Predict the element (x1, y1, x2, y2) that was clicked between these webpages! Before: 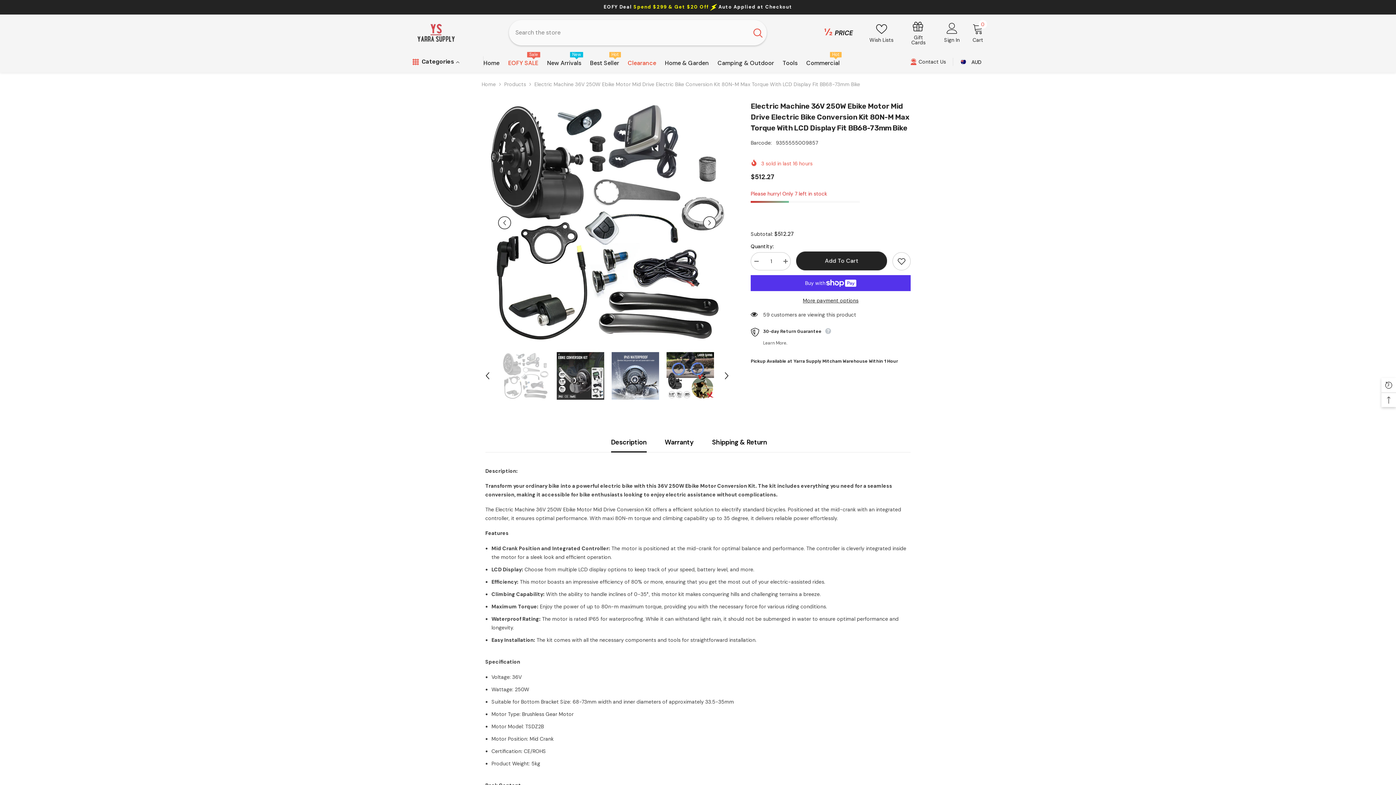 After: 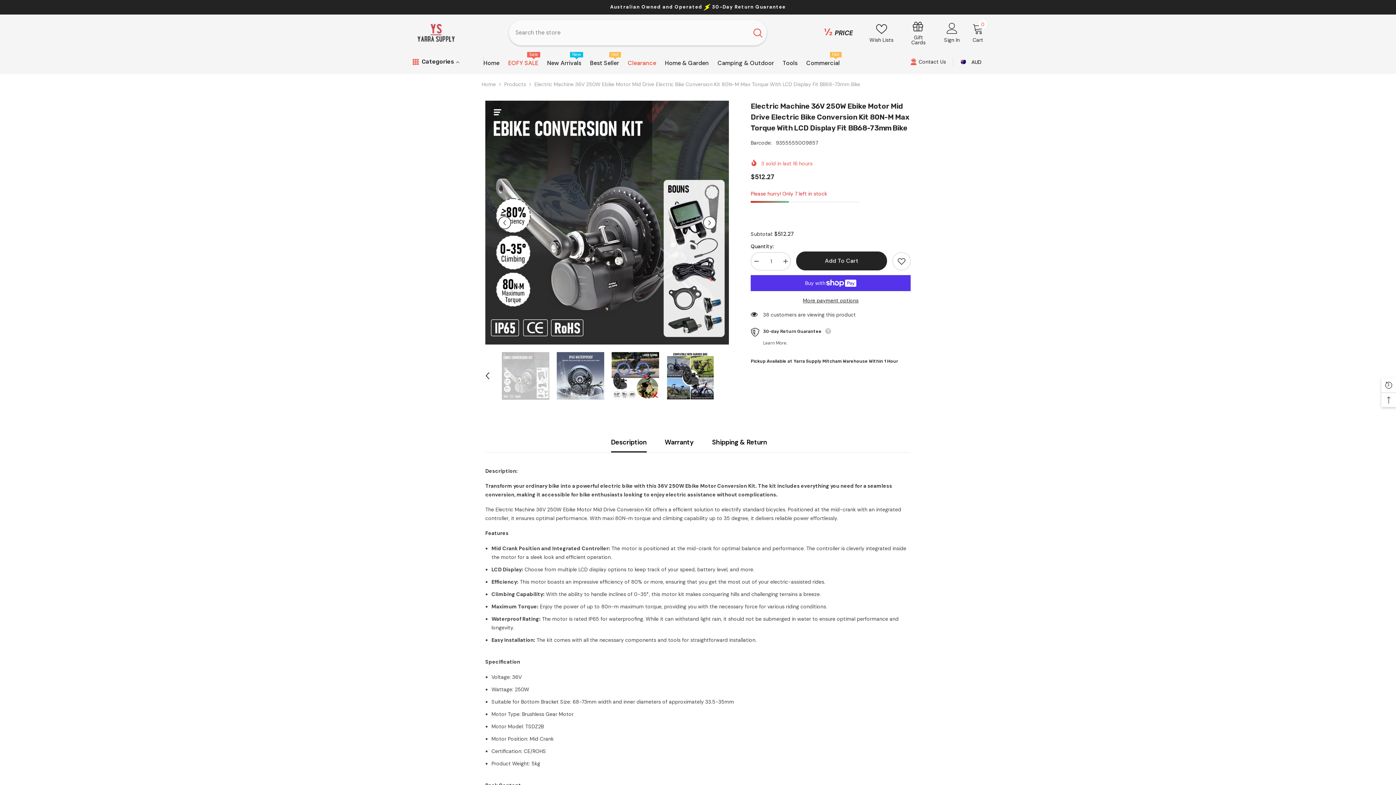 Action: bbox: (721, 370, 732, 381) label: Next